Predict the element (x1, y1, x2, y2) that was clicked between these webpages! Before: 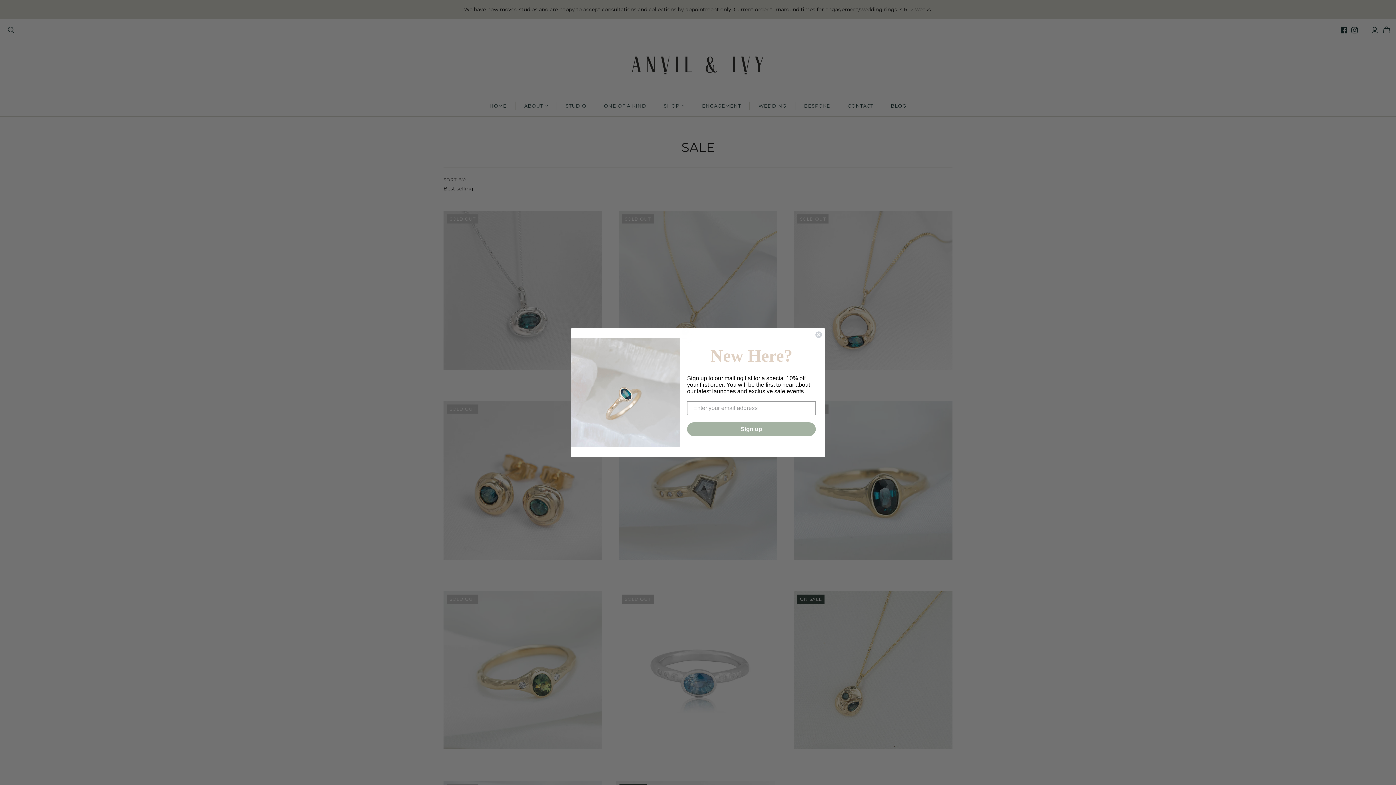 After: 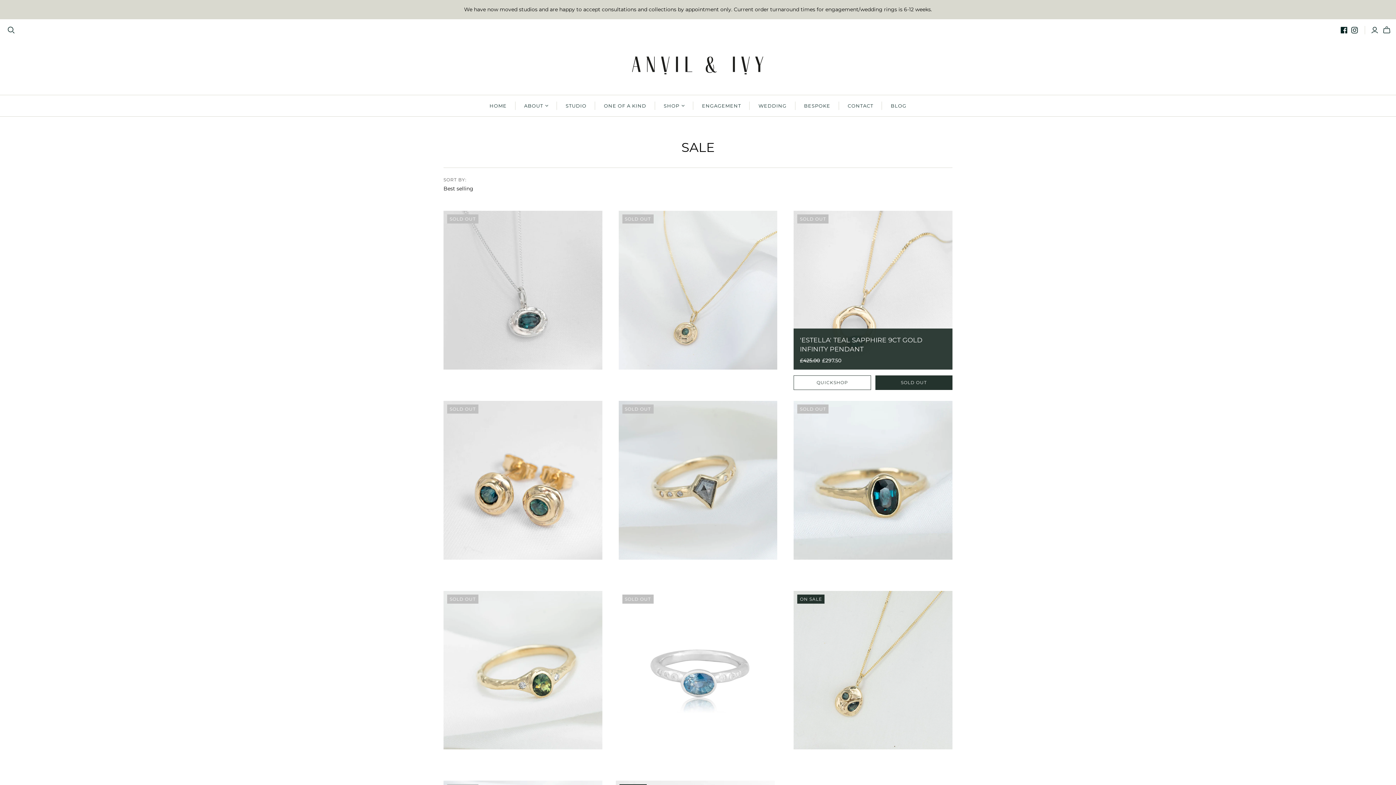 Action: label: Close dialog bbox: (815, 331, 822, 338)